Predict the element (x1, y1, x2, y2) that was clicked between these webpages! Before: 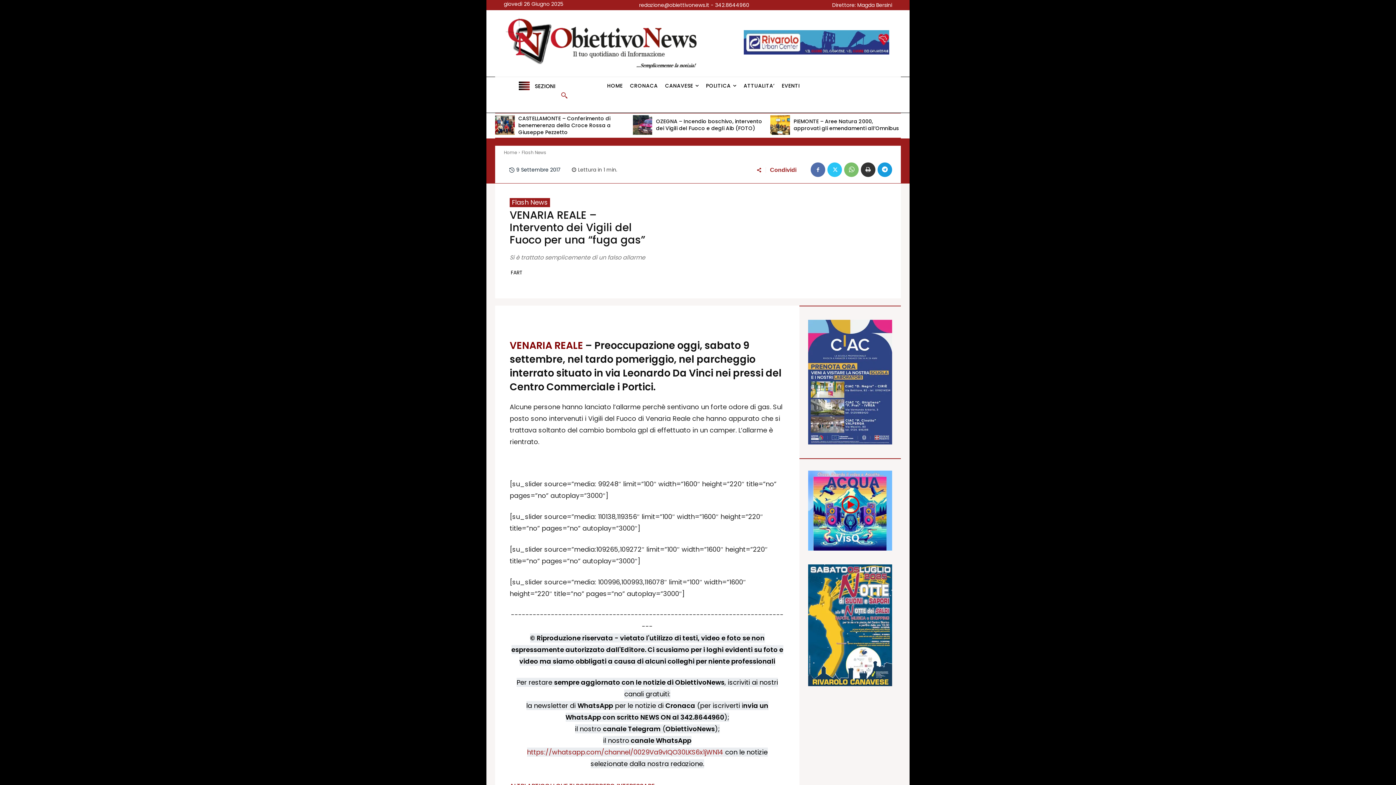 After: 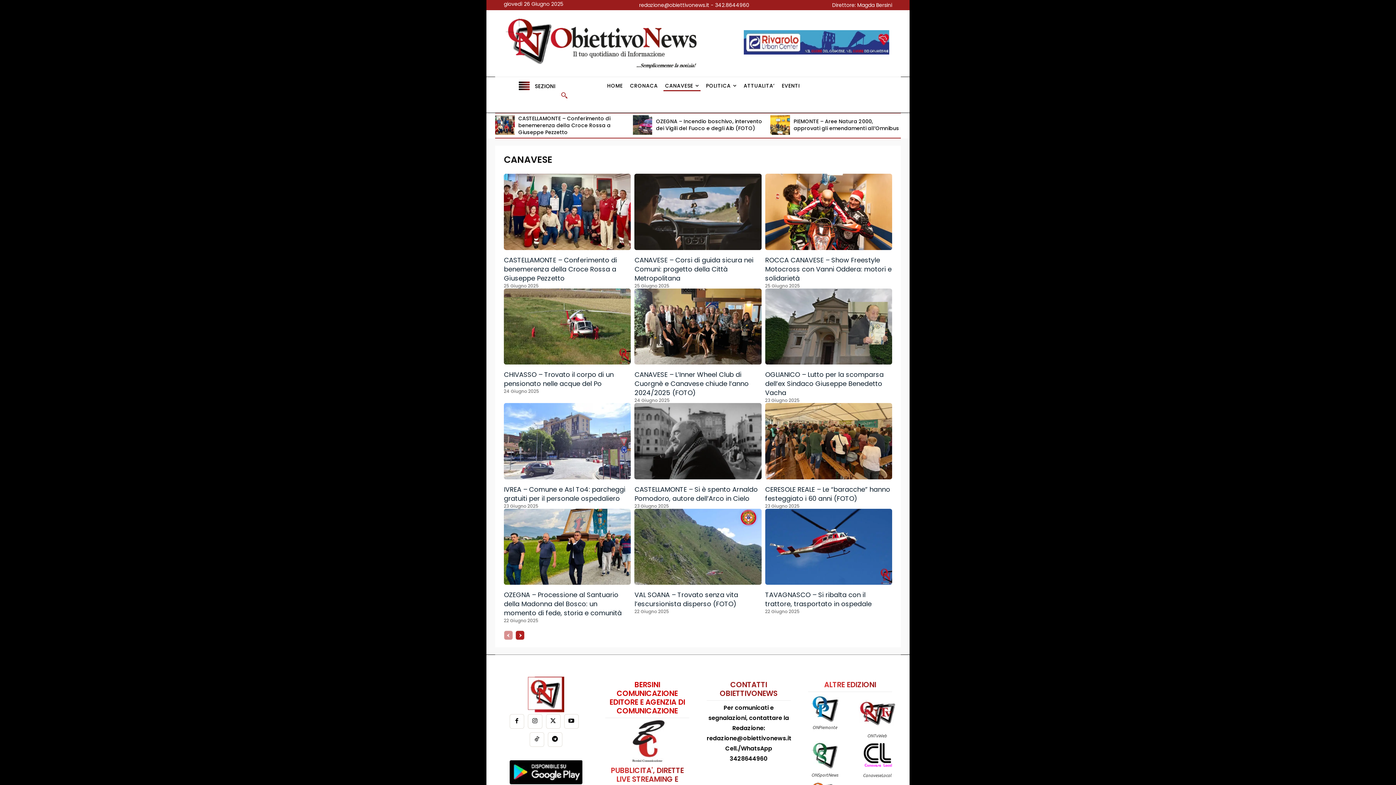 Action: label: CANAVESE bbox: (663, 80, 700, 91)